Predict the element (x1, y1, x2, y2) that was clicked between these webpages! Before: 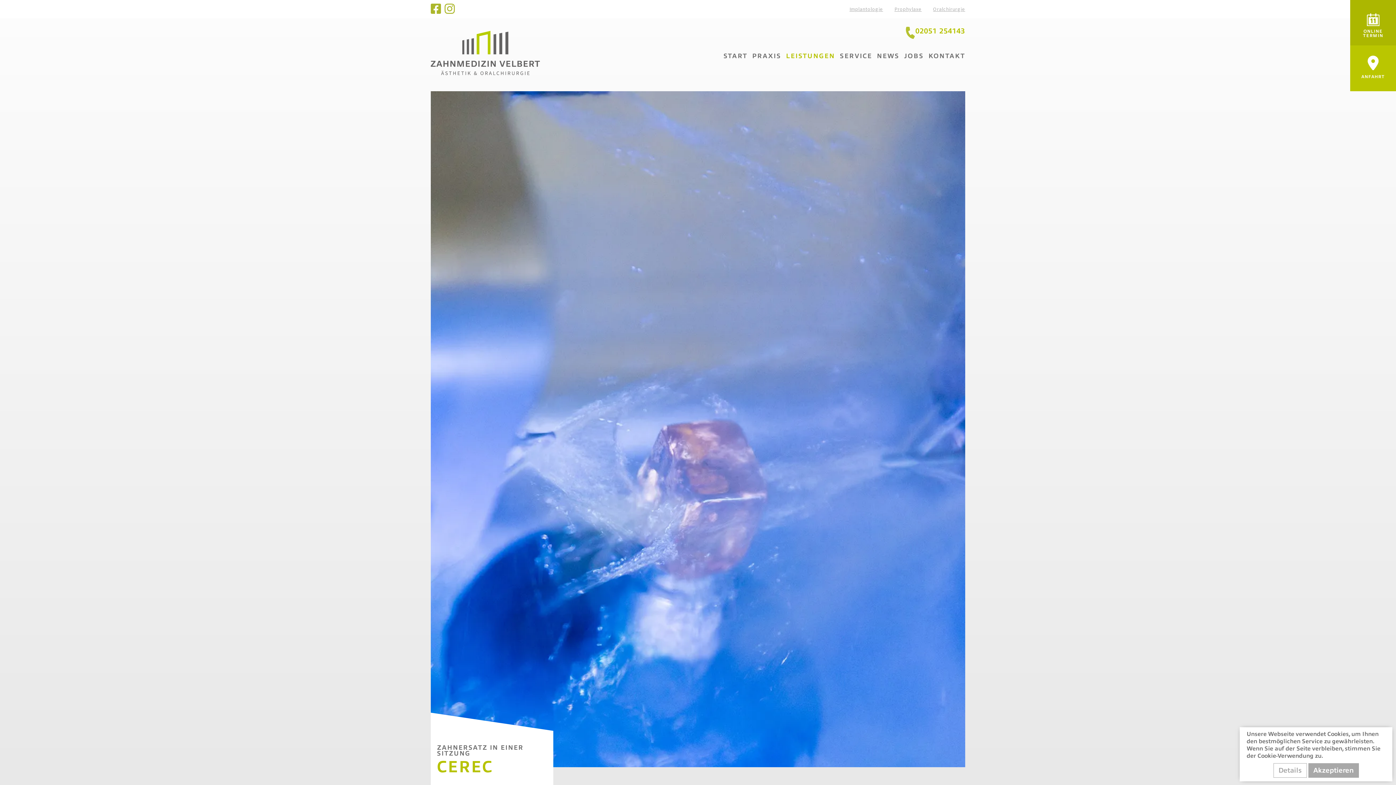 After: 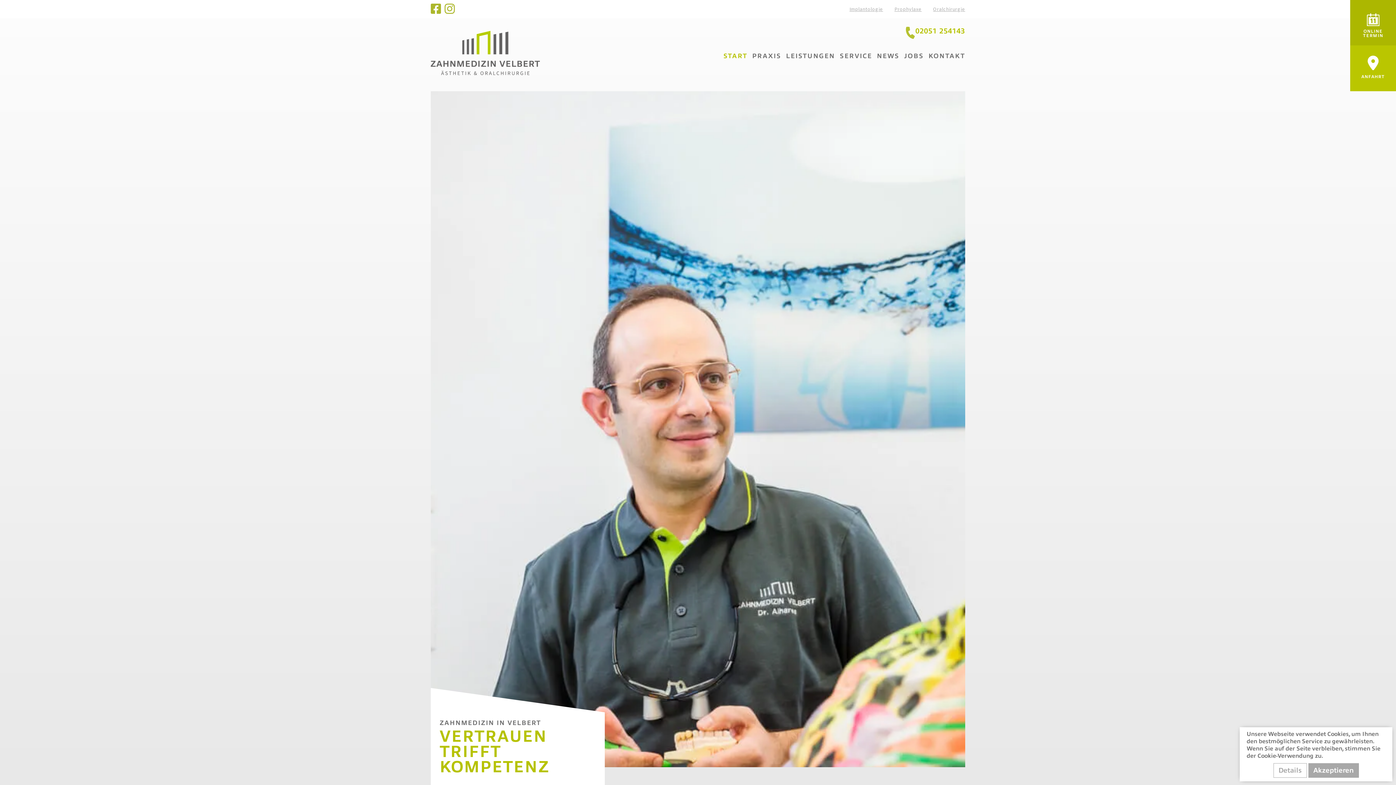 Action: bbox: (430, 30, 545, 75)